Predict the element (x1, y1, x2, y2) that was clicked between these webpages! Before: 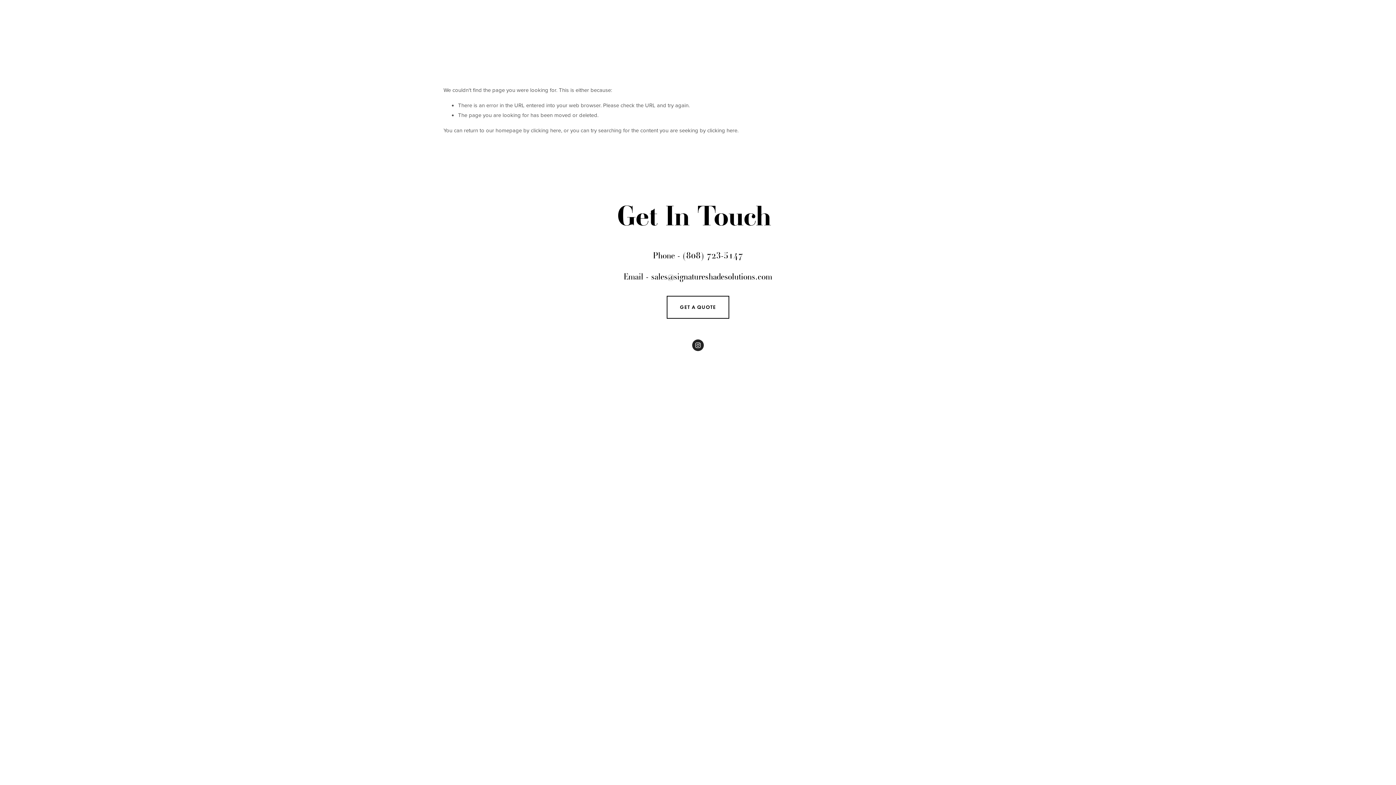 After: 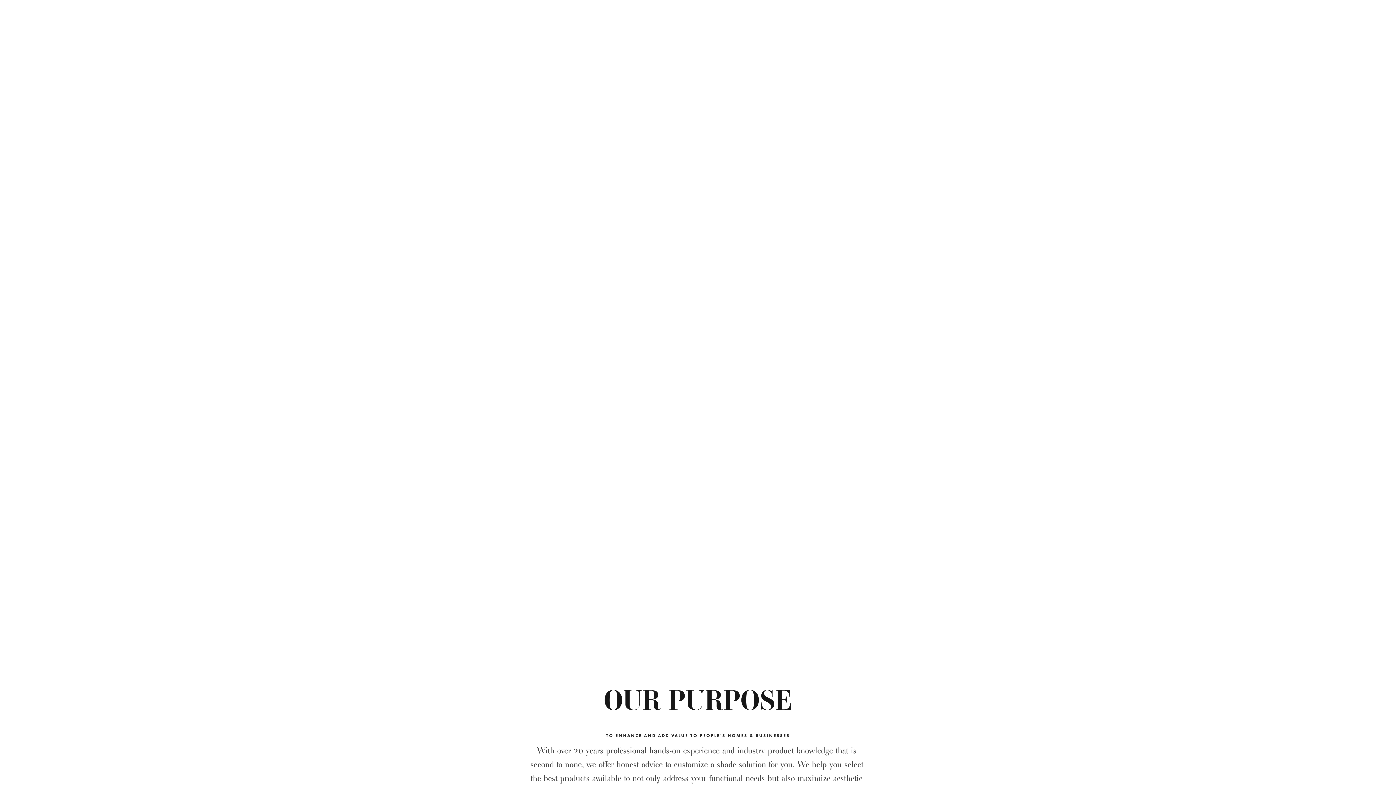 Action: label: clicking here bbox: (530, 126, 561, 134)